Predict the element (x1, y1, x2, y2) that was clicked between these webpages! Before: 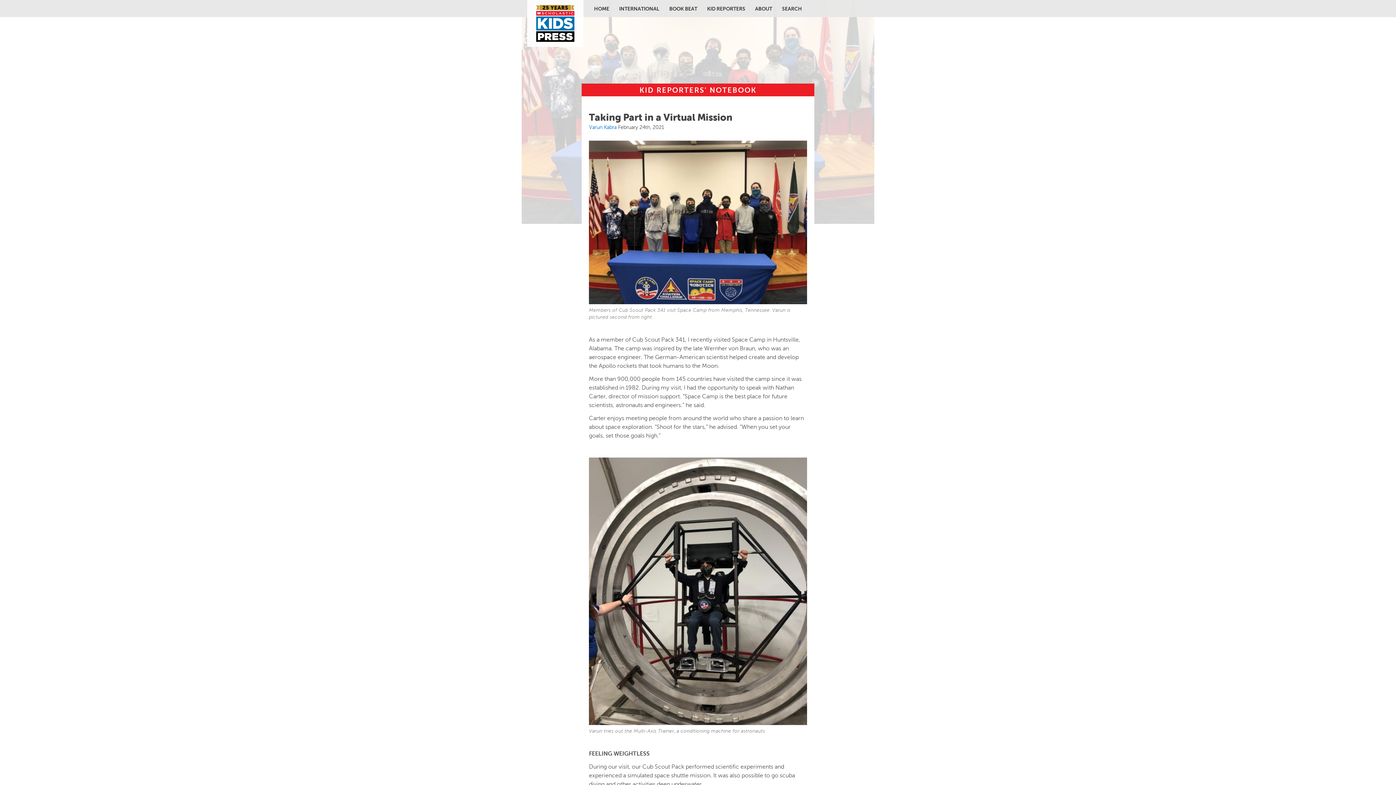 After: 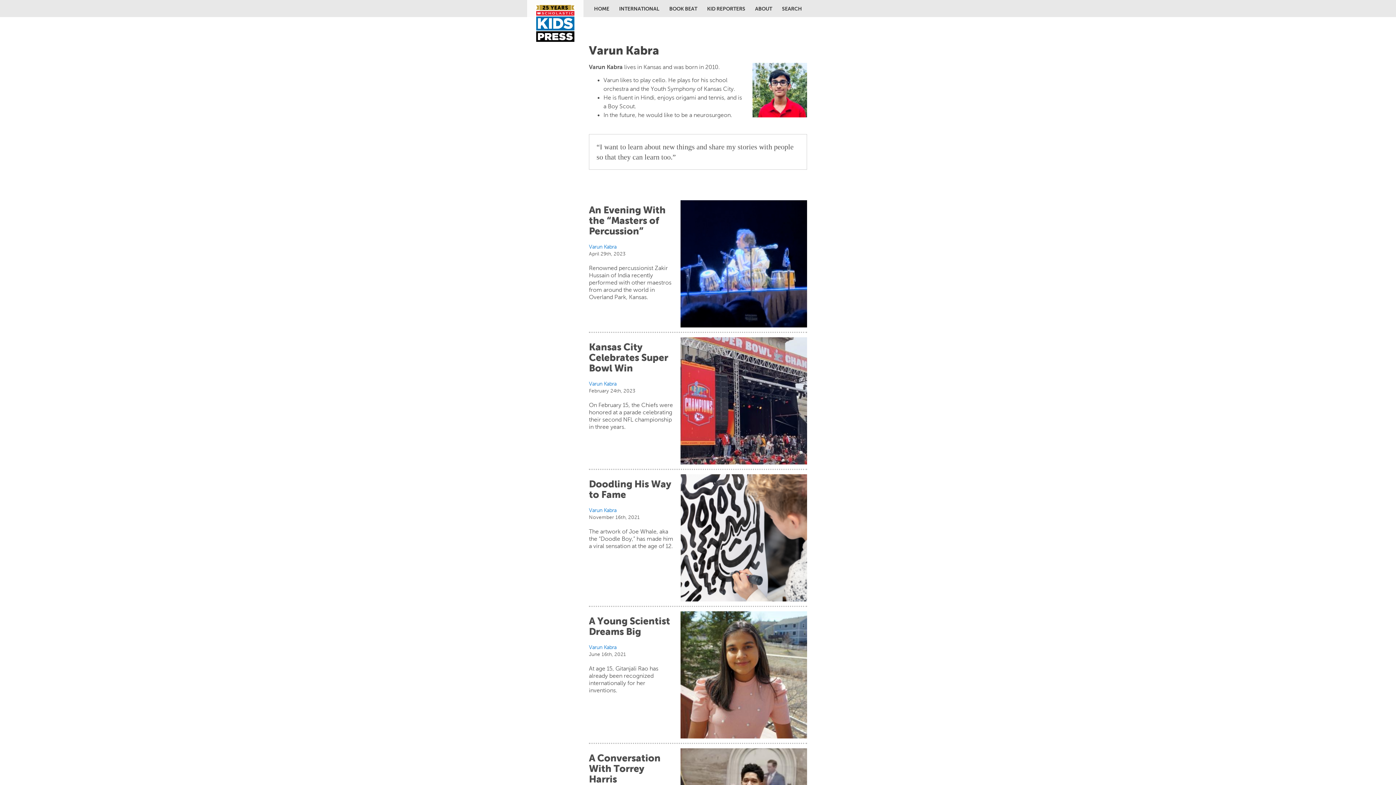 Action: label: Varun Kabra bbox: (589, 124, 616, 130)